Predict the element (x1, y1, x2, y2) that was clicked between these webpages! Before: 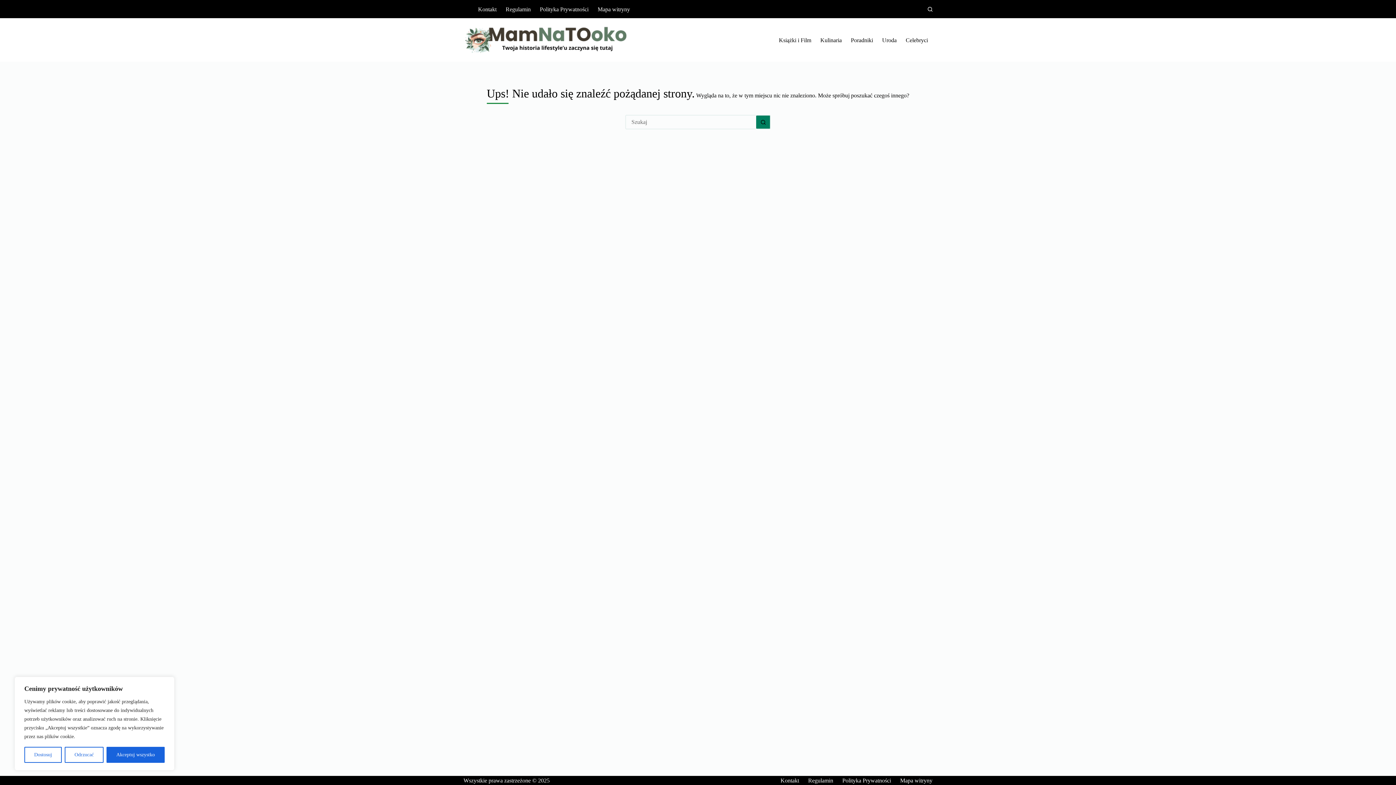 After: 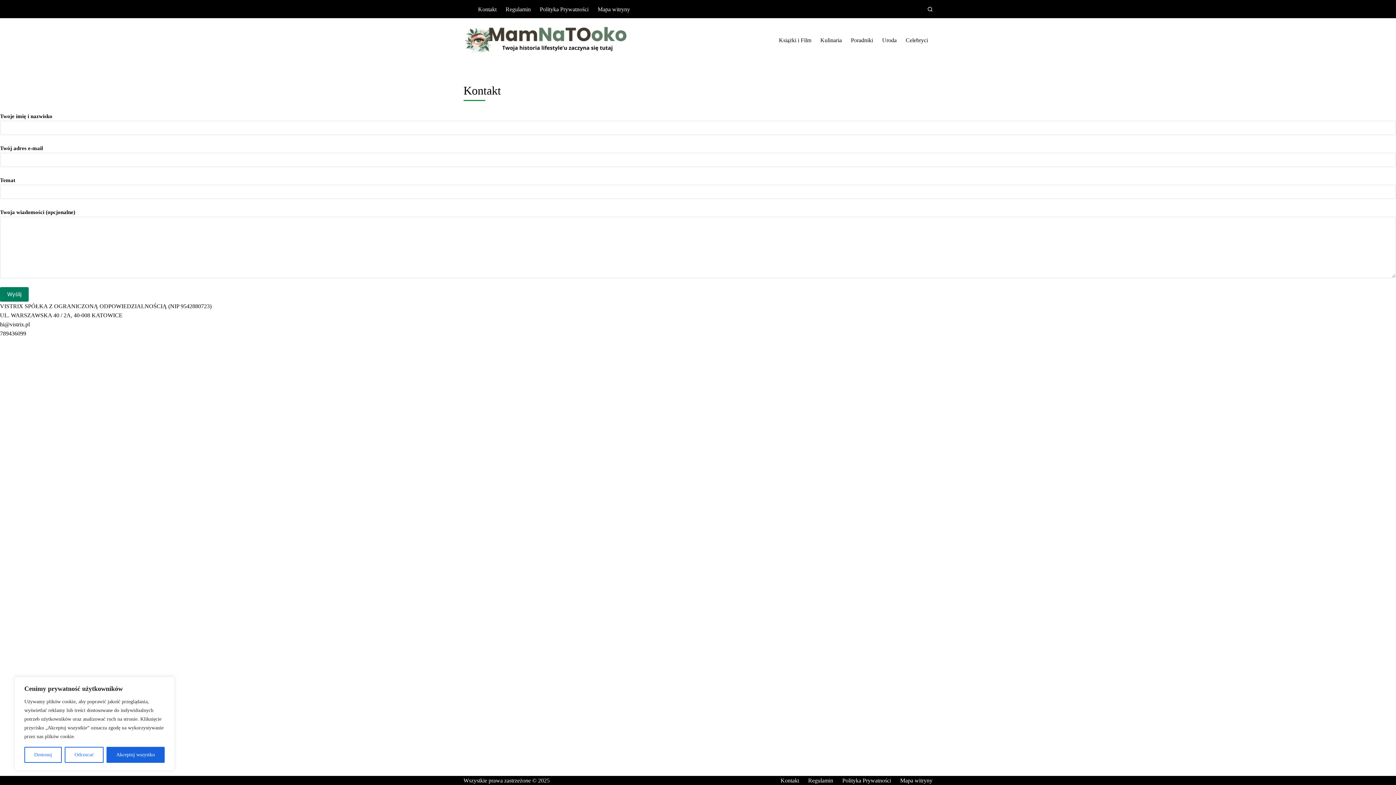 Action: bbox: (776, 776, 803, 785) label: Kontakt